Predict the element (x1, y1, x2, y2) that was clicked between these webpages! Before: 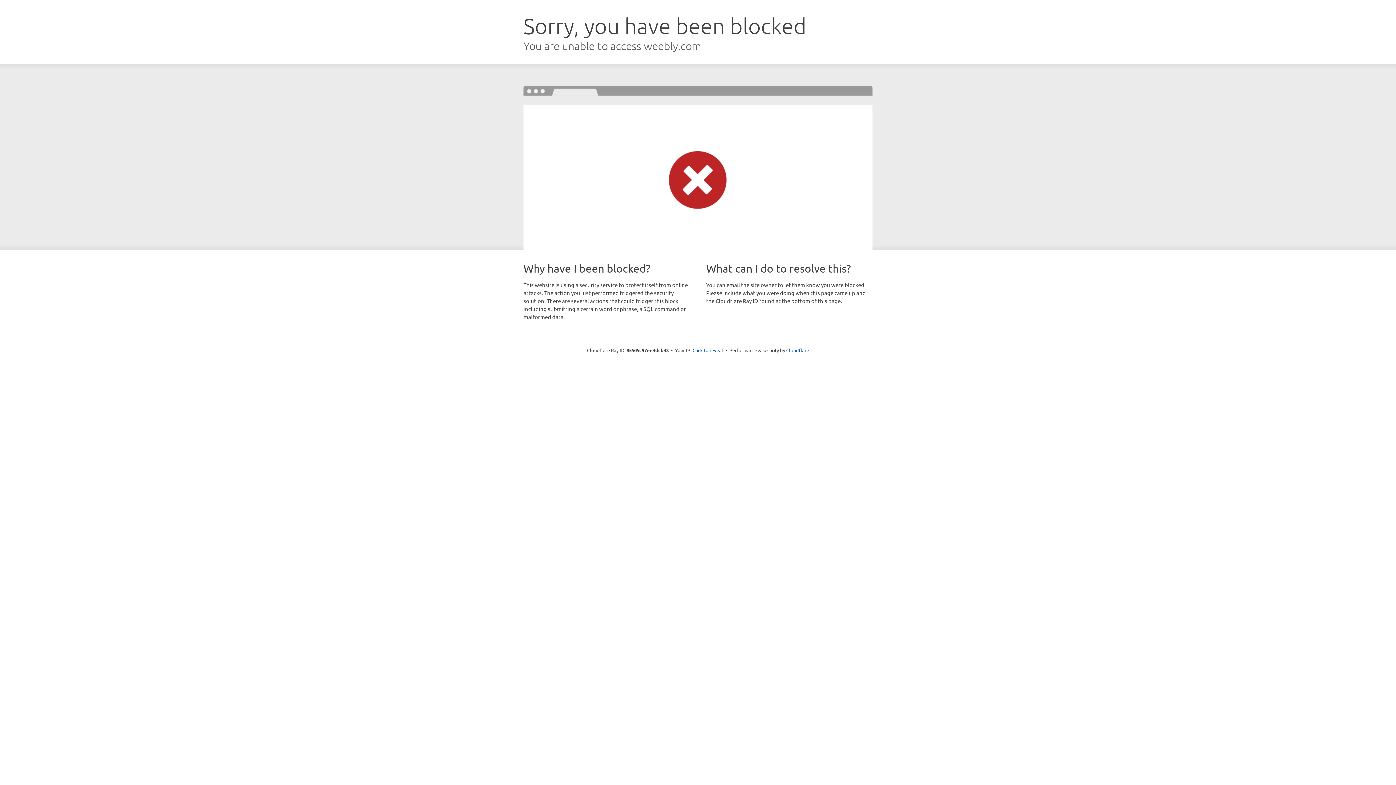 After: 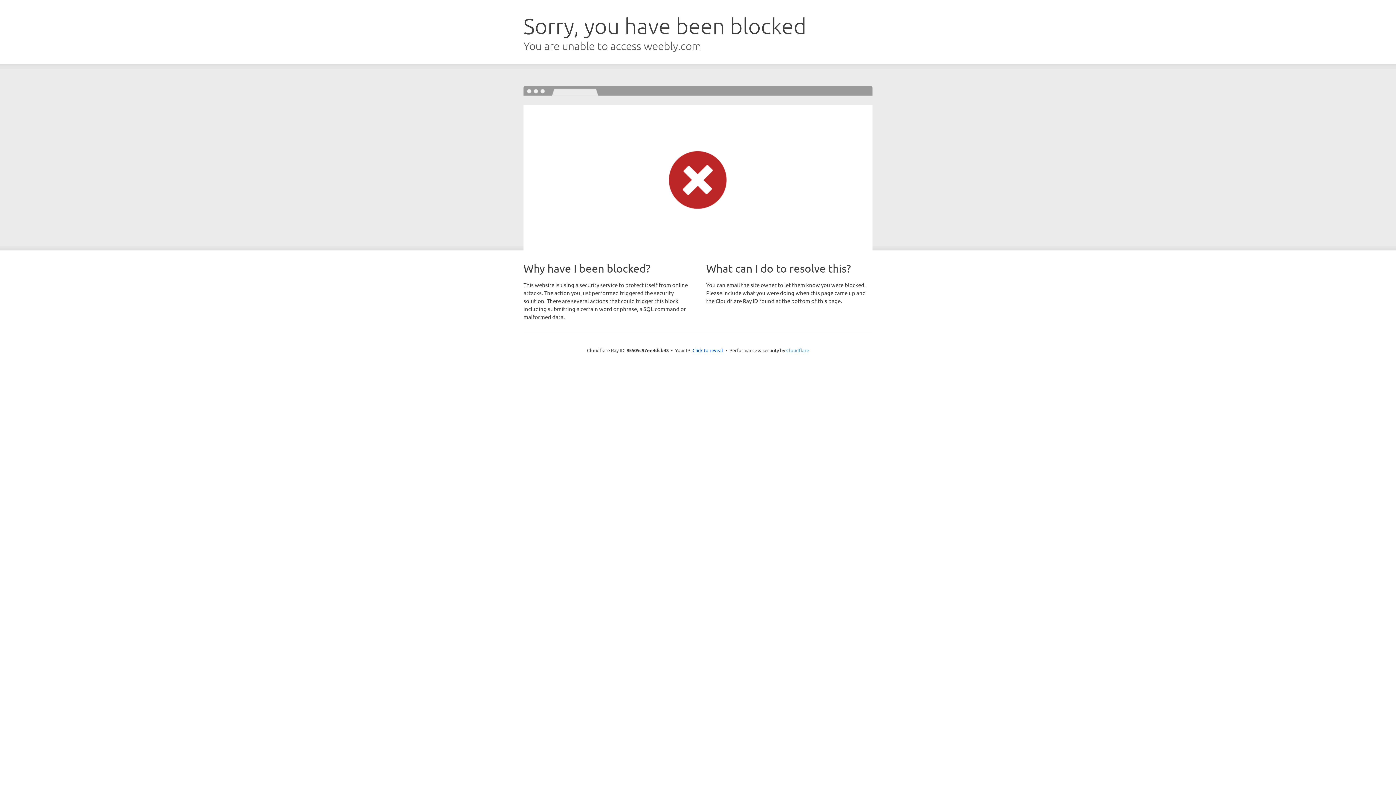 Action: bbox: (786, 347, 809, 353) label: Cloudflare